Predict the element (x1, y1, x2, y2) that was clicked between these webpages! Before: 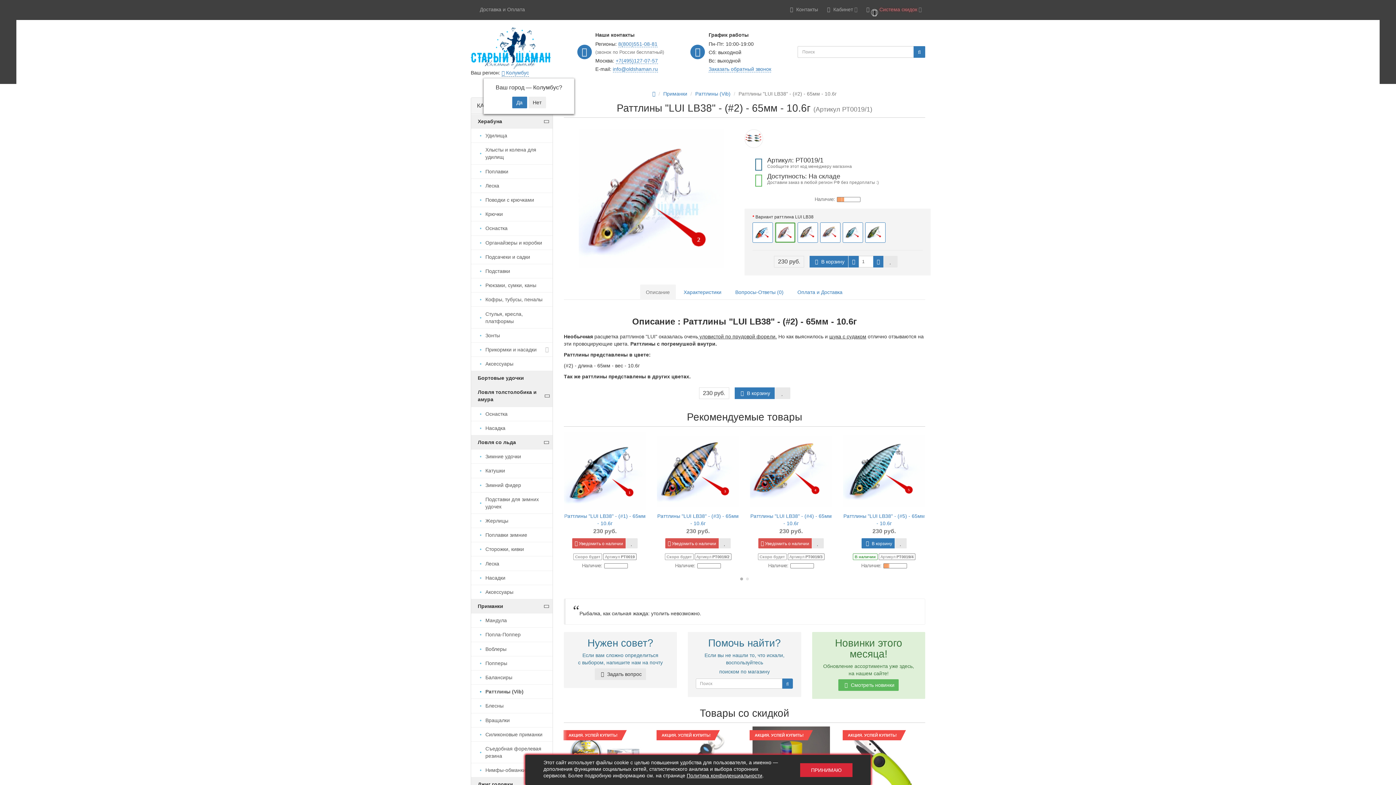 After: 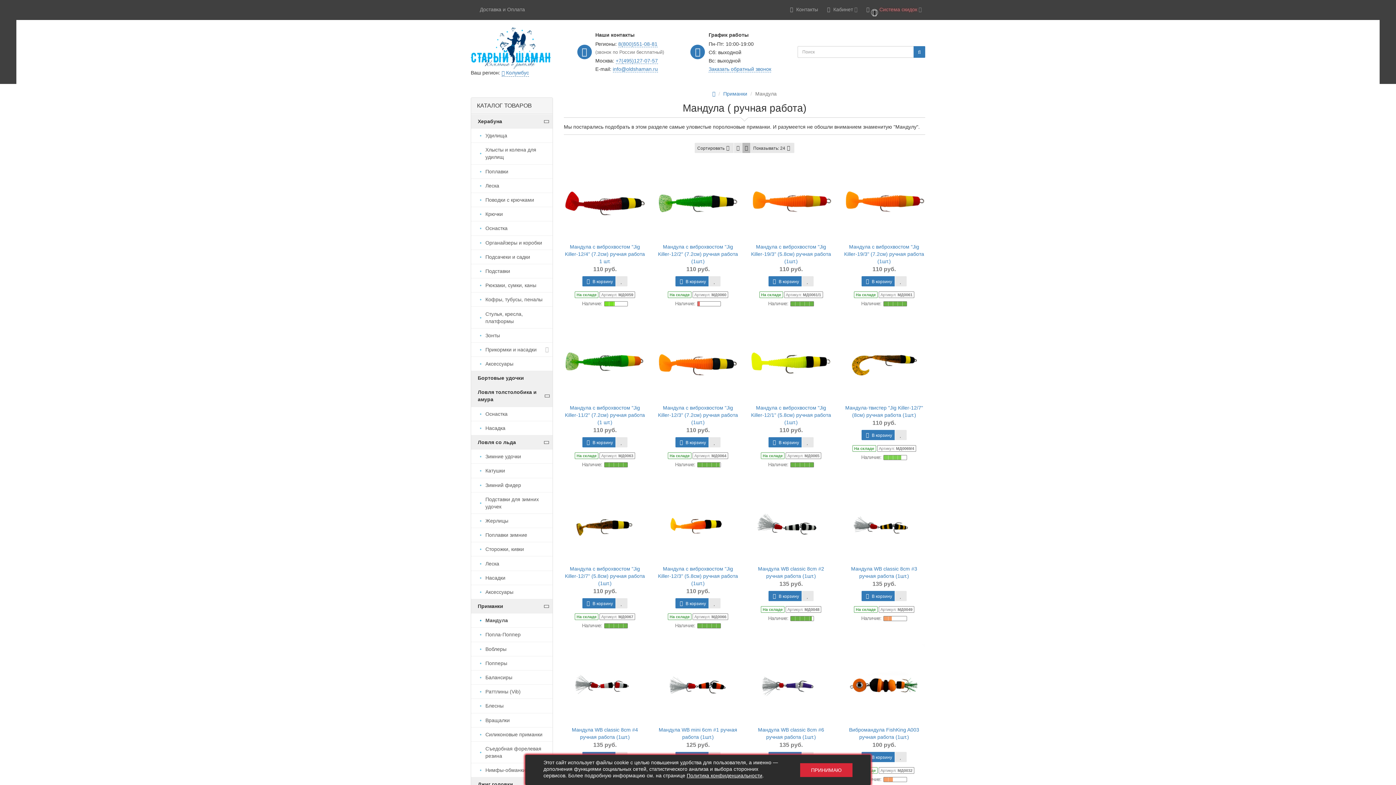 Action: bbox: (471, 613, 552, 627) label: Мандула